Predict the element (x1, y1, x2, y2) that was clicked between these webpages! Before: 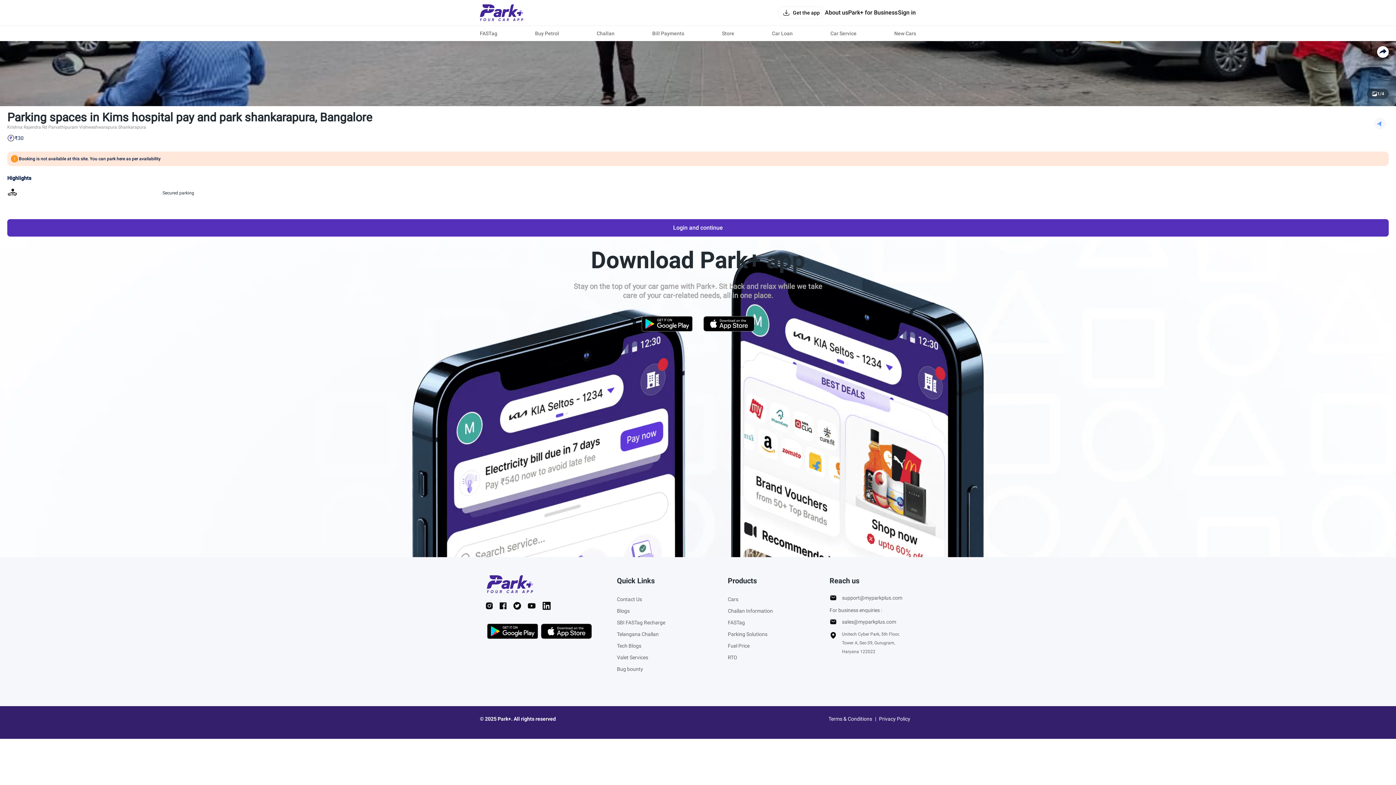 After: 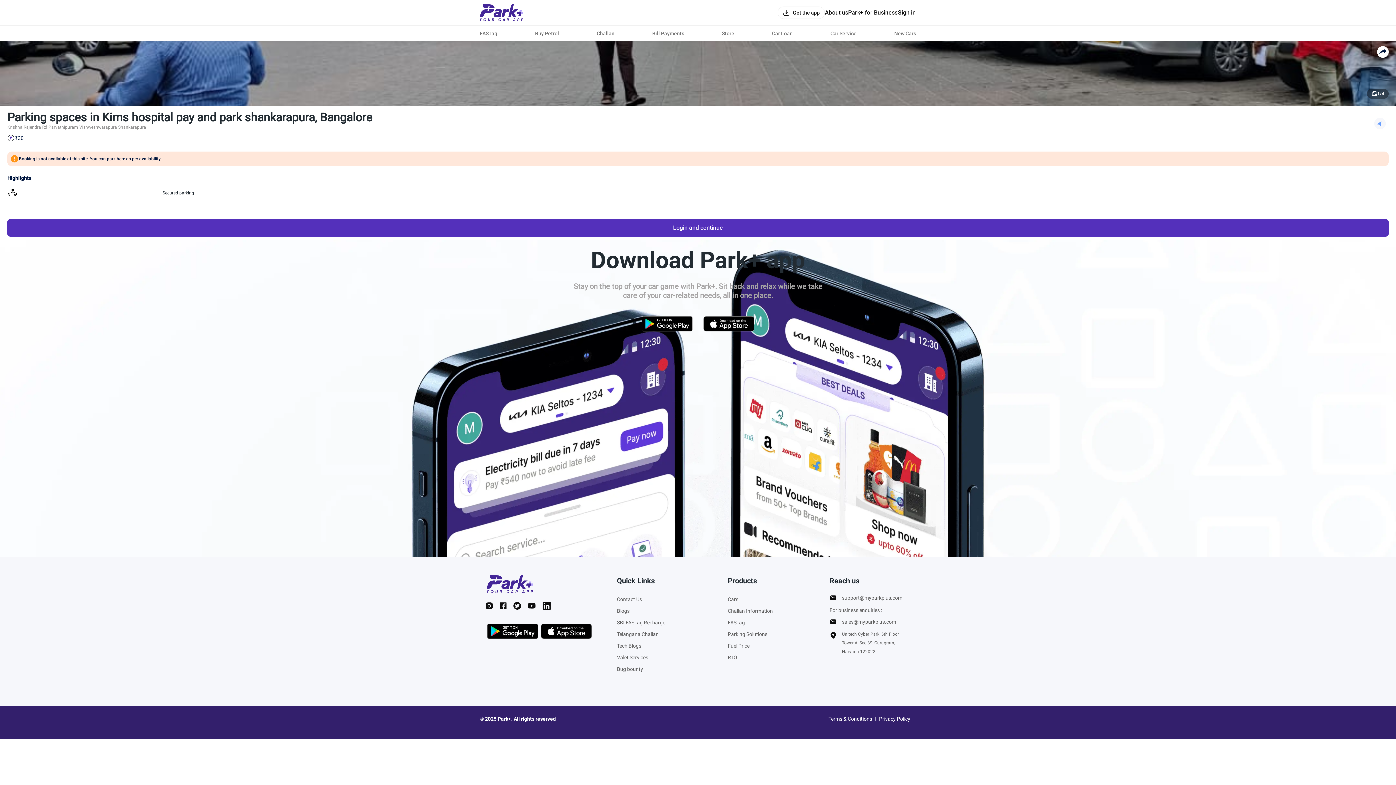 Action: bbox: (698, 310, 760, 328)